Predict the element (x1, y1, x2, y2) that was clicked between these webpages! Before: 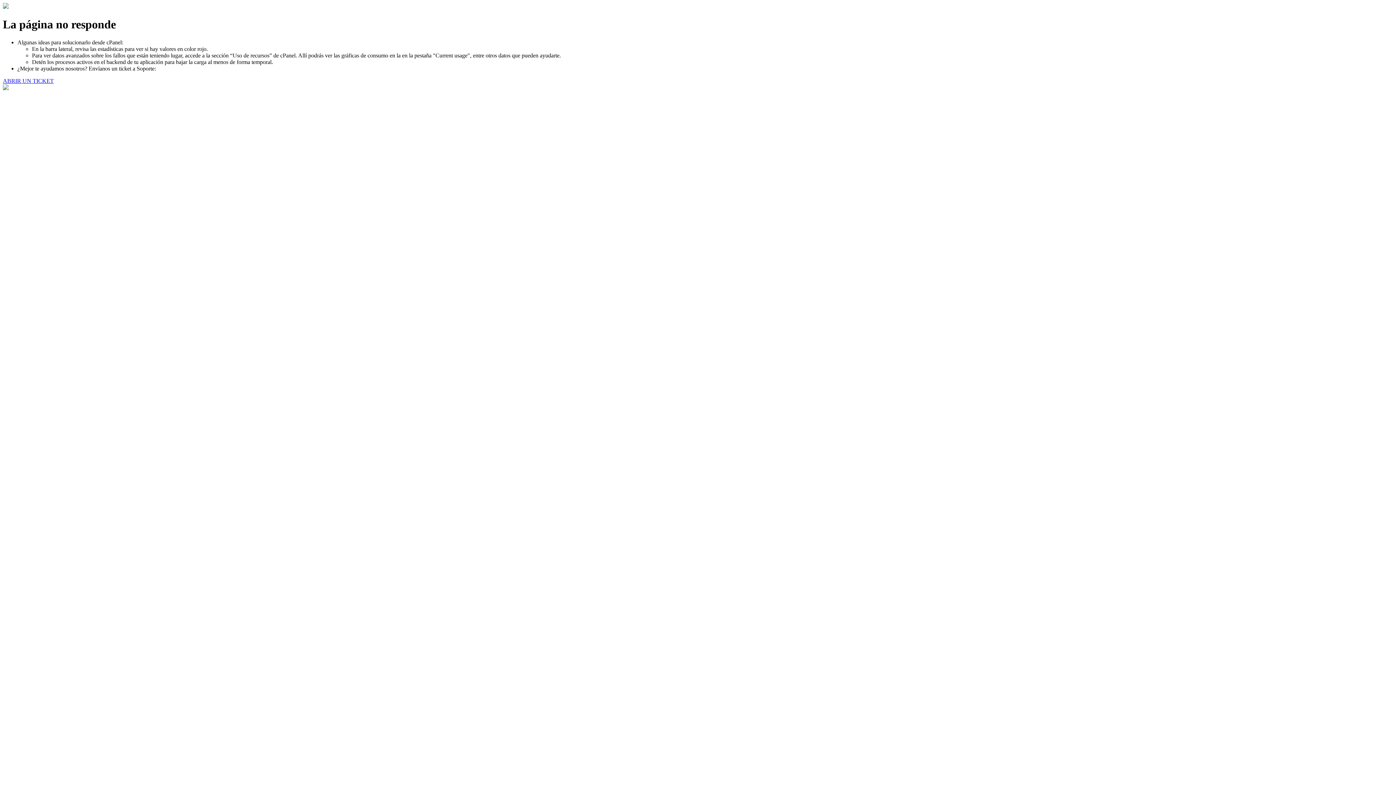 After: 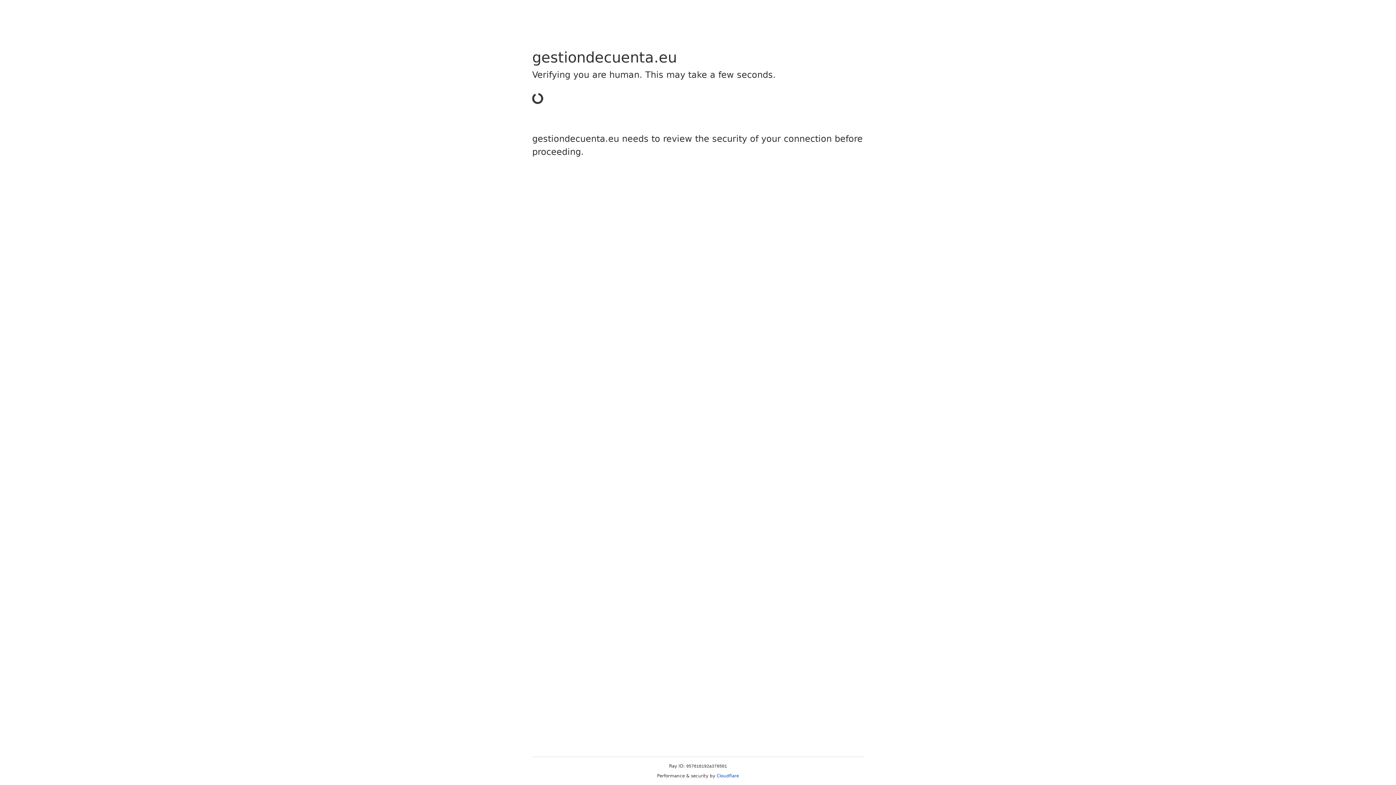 Action: bbox: (2, 77, 53, 83) label: ABRIR UN TICKET